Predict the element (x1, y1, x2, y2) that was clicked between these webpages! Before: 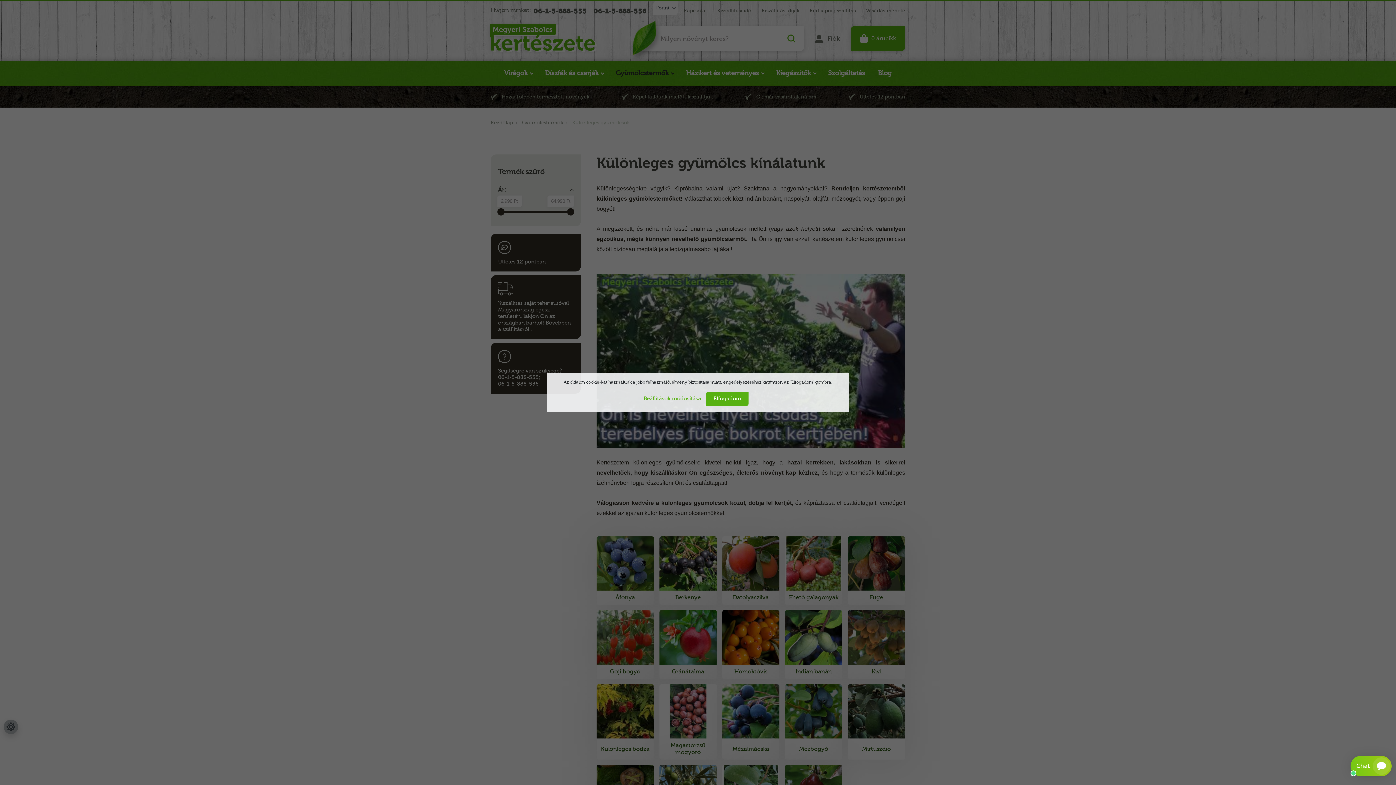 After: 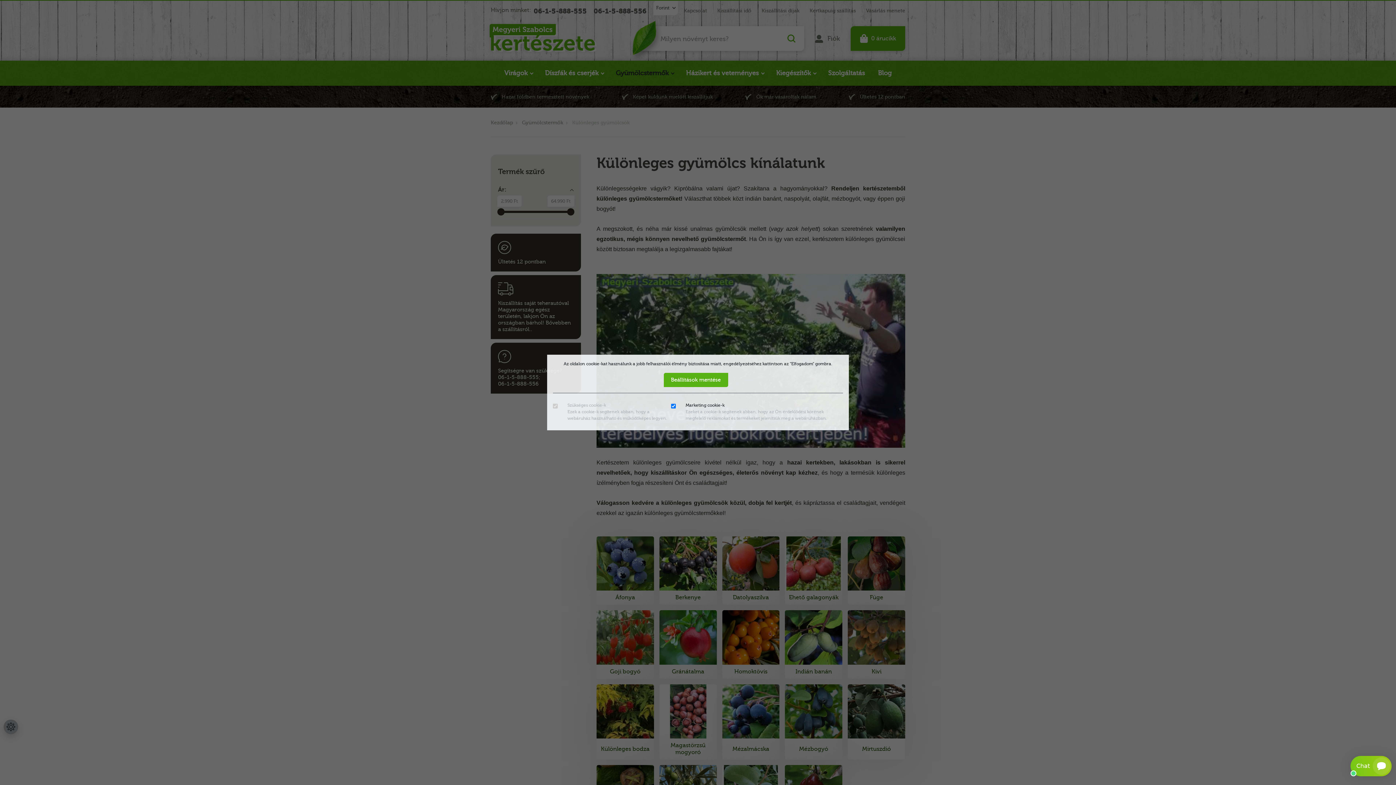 Action: bbox: (643, 391, 705, 406) label: Beállítások módosítása